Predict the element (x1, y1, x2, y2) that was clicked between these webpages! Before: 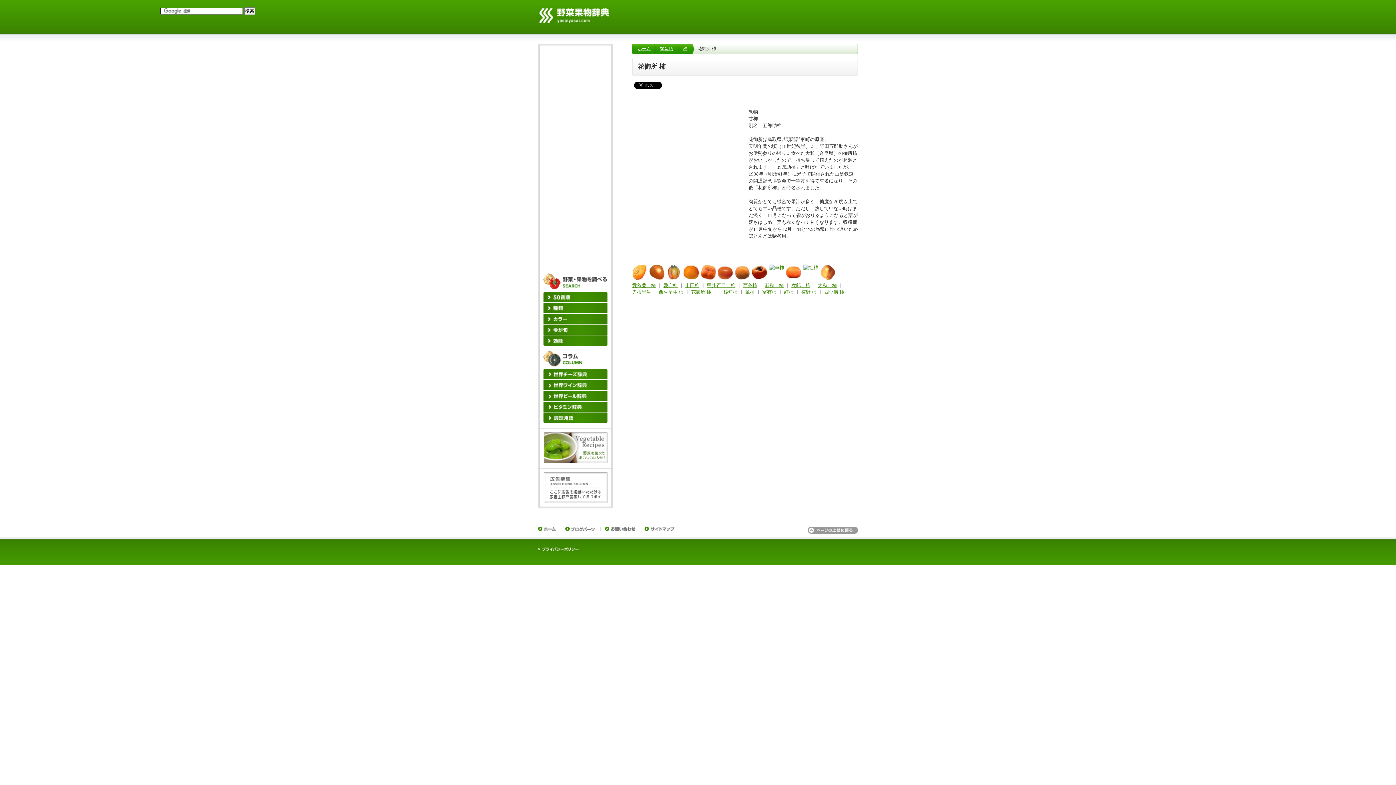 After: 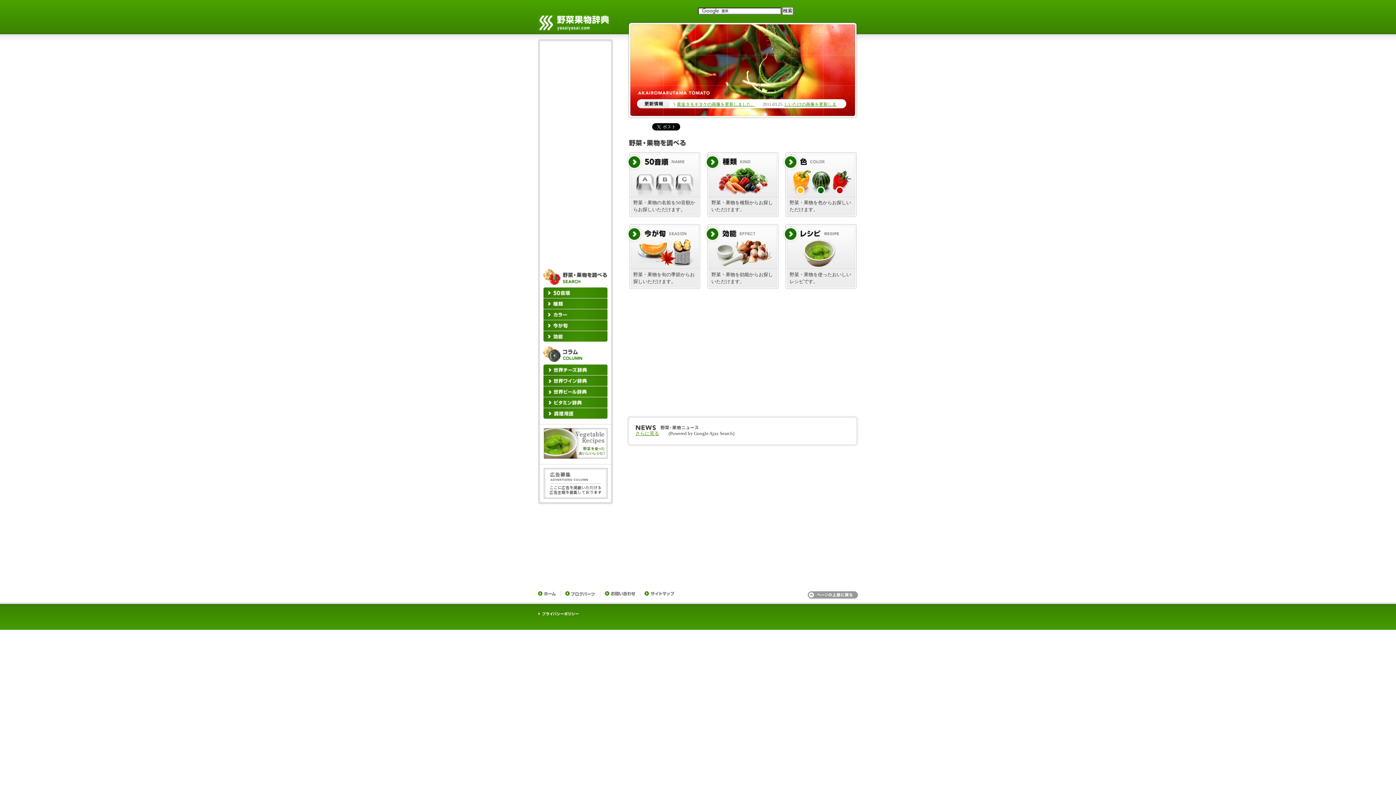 Action: bbox: (543, 526, 556, 531)